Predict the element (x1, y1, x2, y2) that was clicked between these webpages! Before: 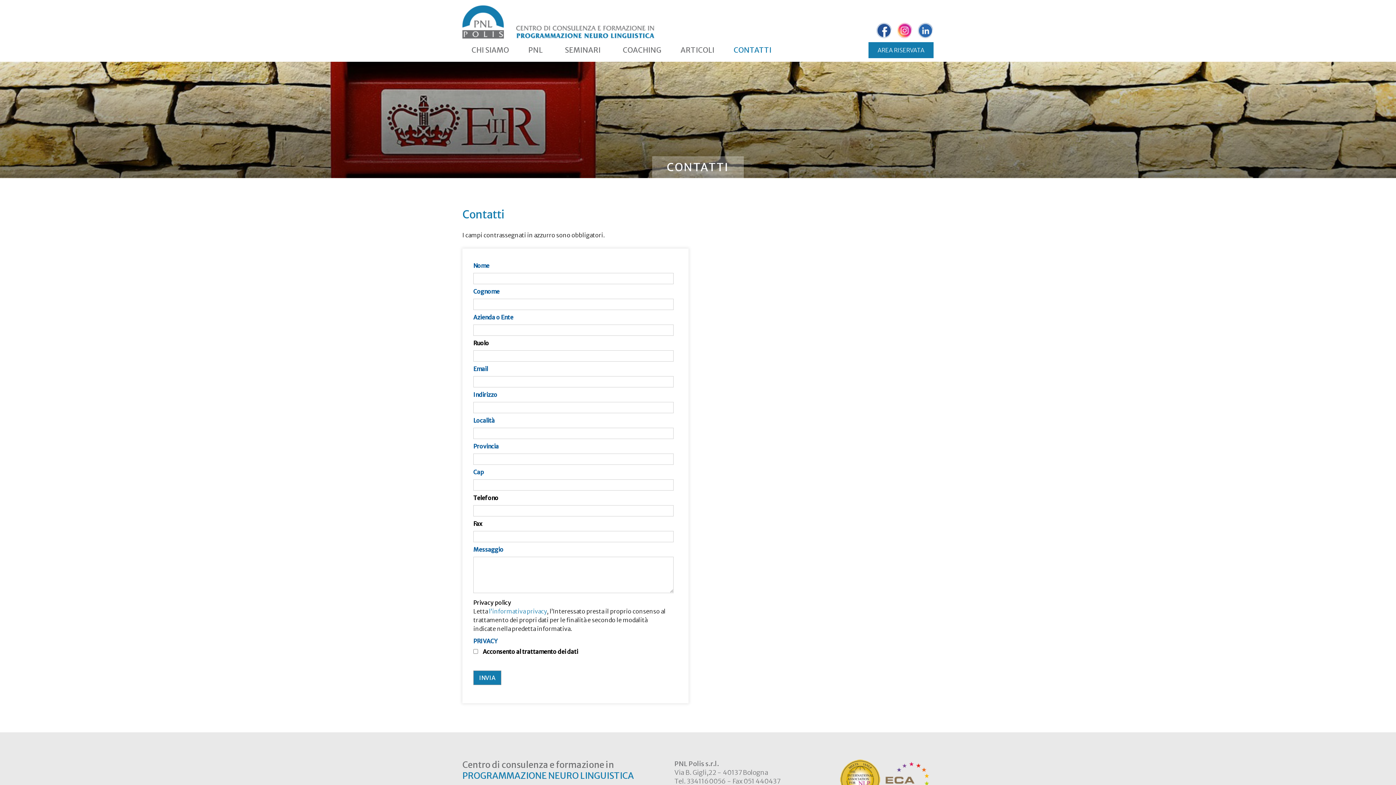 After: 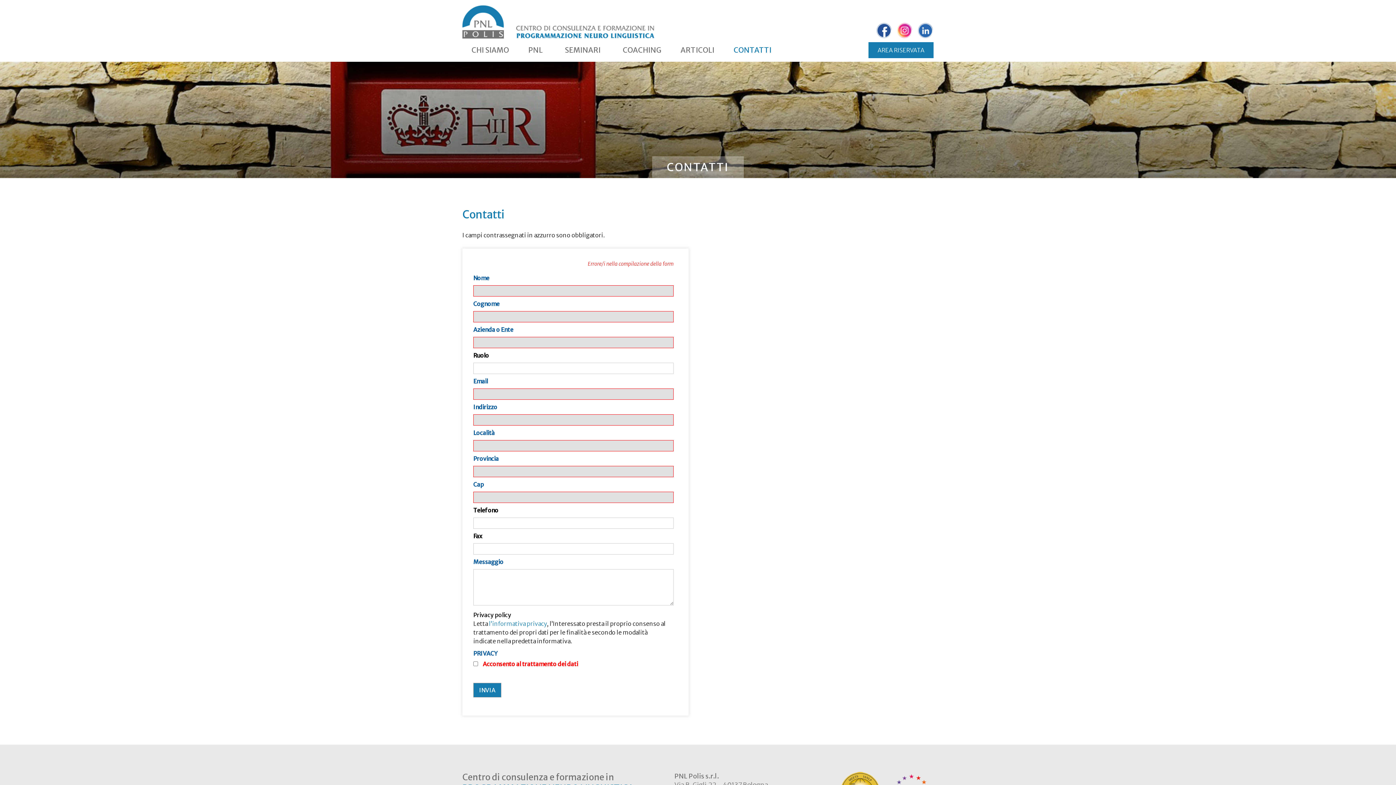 Action: label: INVIA bbox: (473, 670, 501, 685)